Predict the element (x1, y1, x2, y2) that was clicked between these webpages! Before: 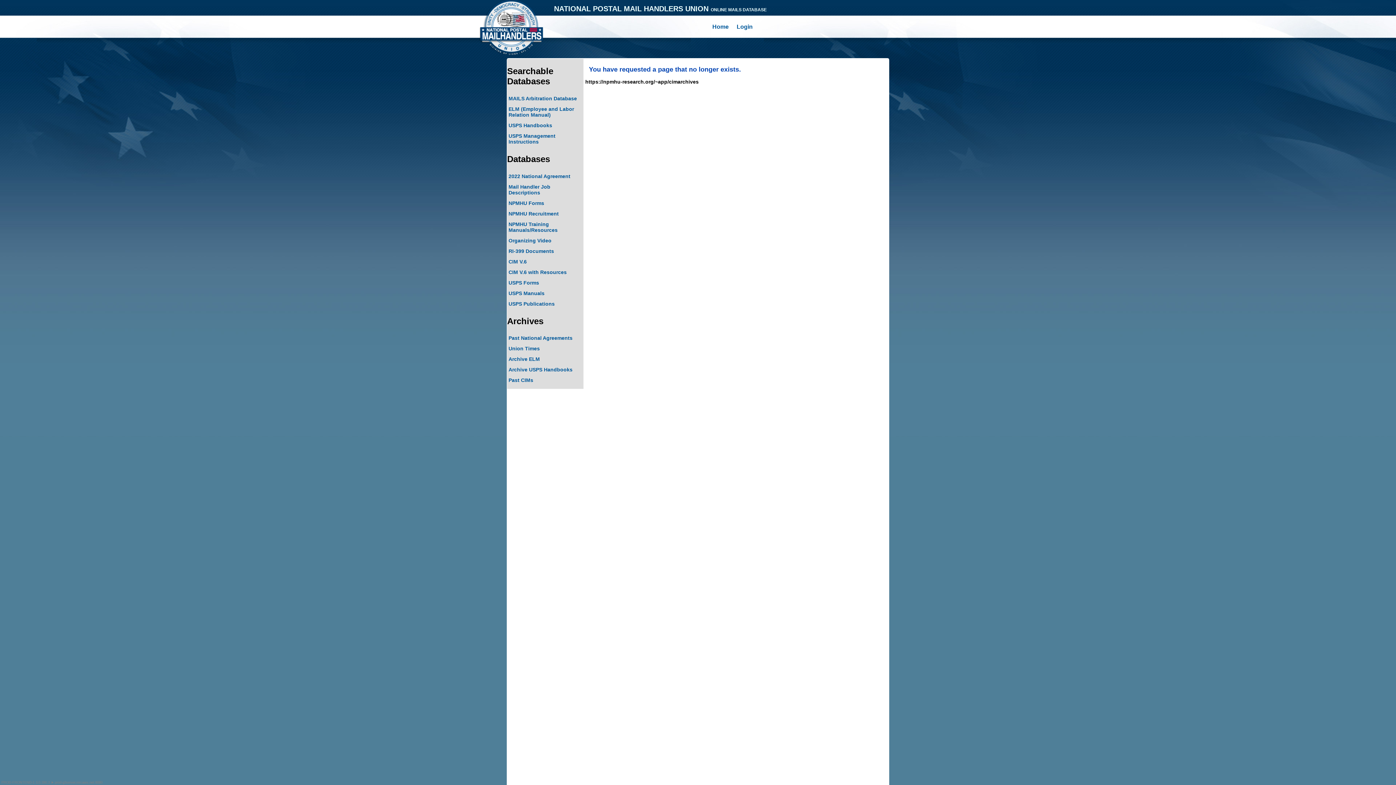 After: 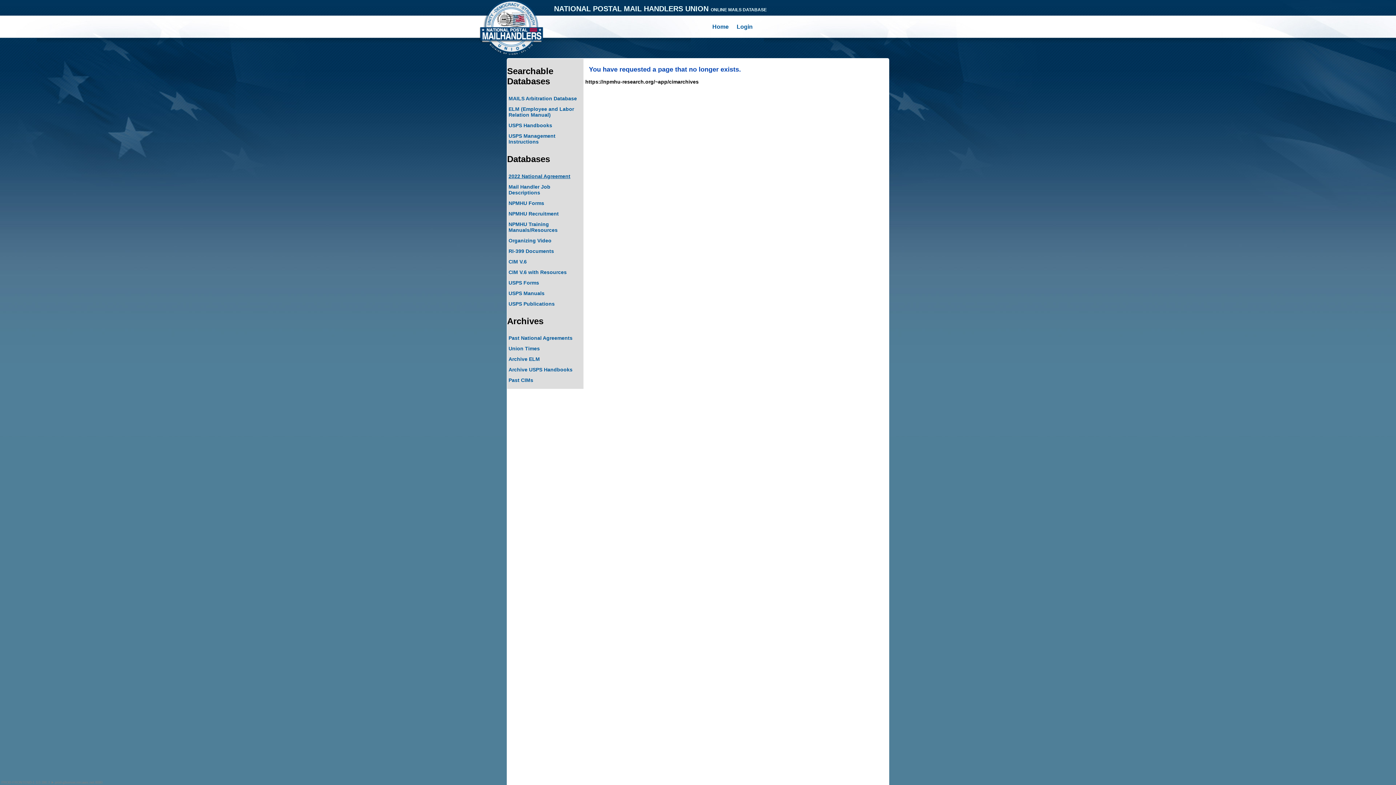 Action: label: 2022 National Agreement bbox: (508, 173, 582, 179)